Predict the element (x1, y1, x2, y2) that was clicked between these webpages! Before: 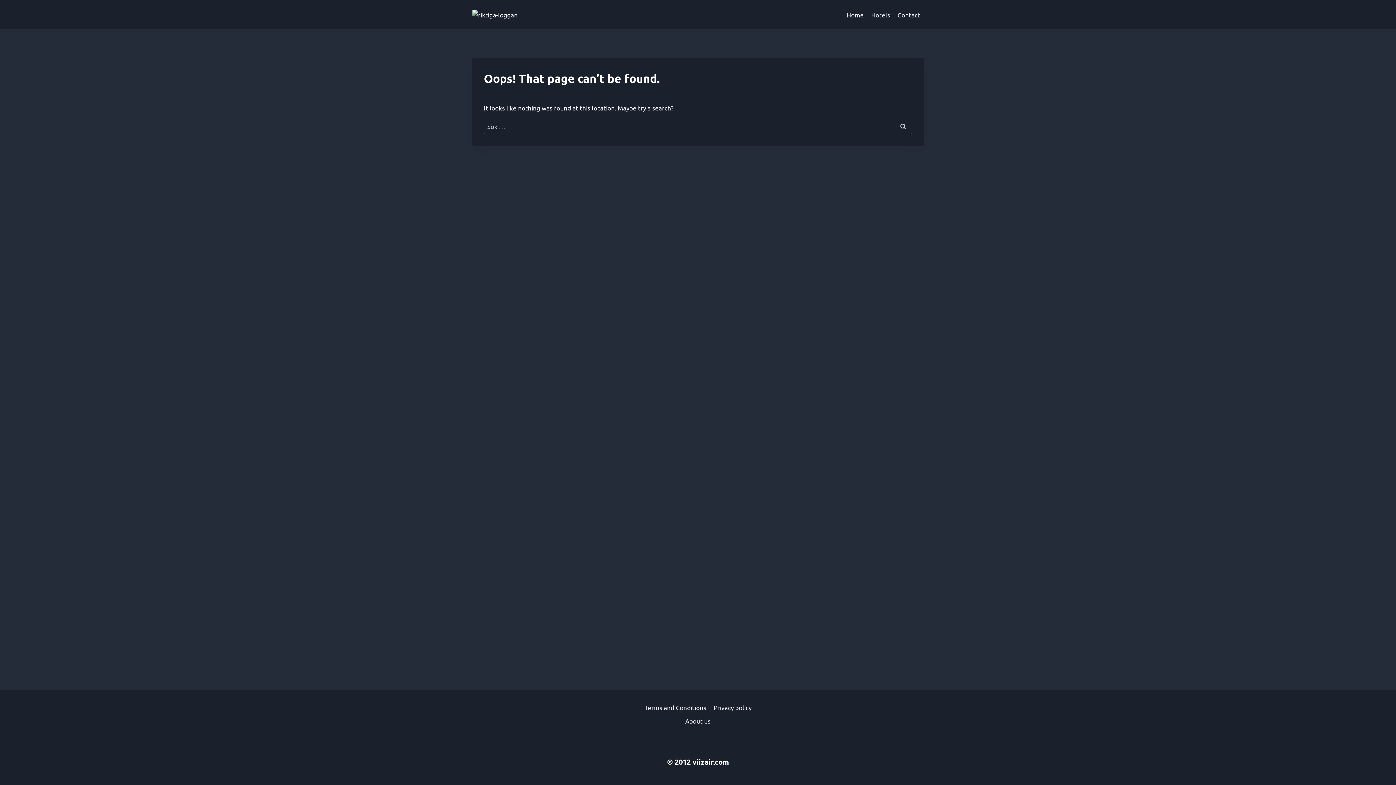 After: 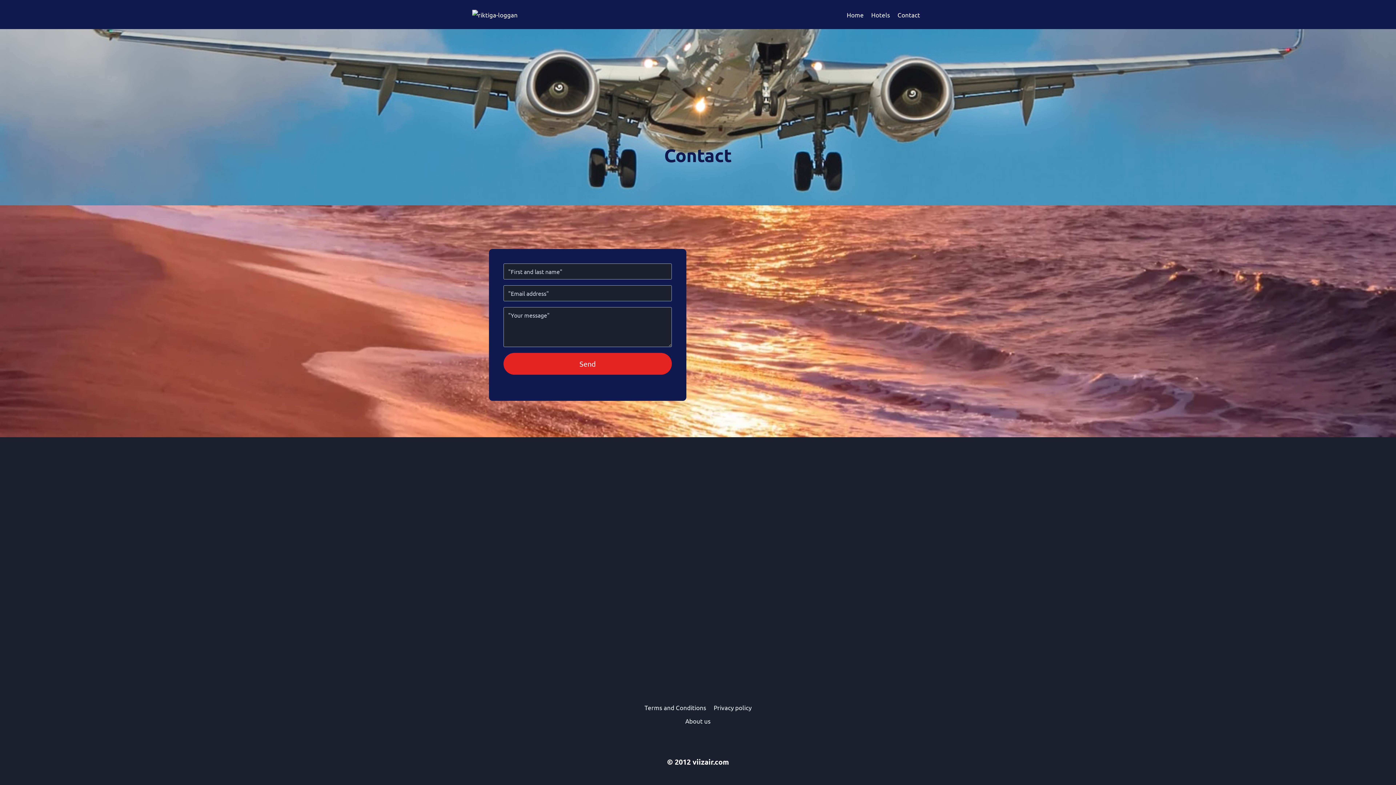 Action: bbox: (894, 5, 924, 23) label: Contact